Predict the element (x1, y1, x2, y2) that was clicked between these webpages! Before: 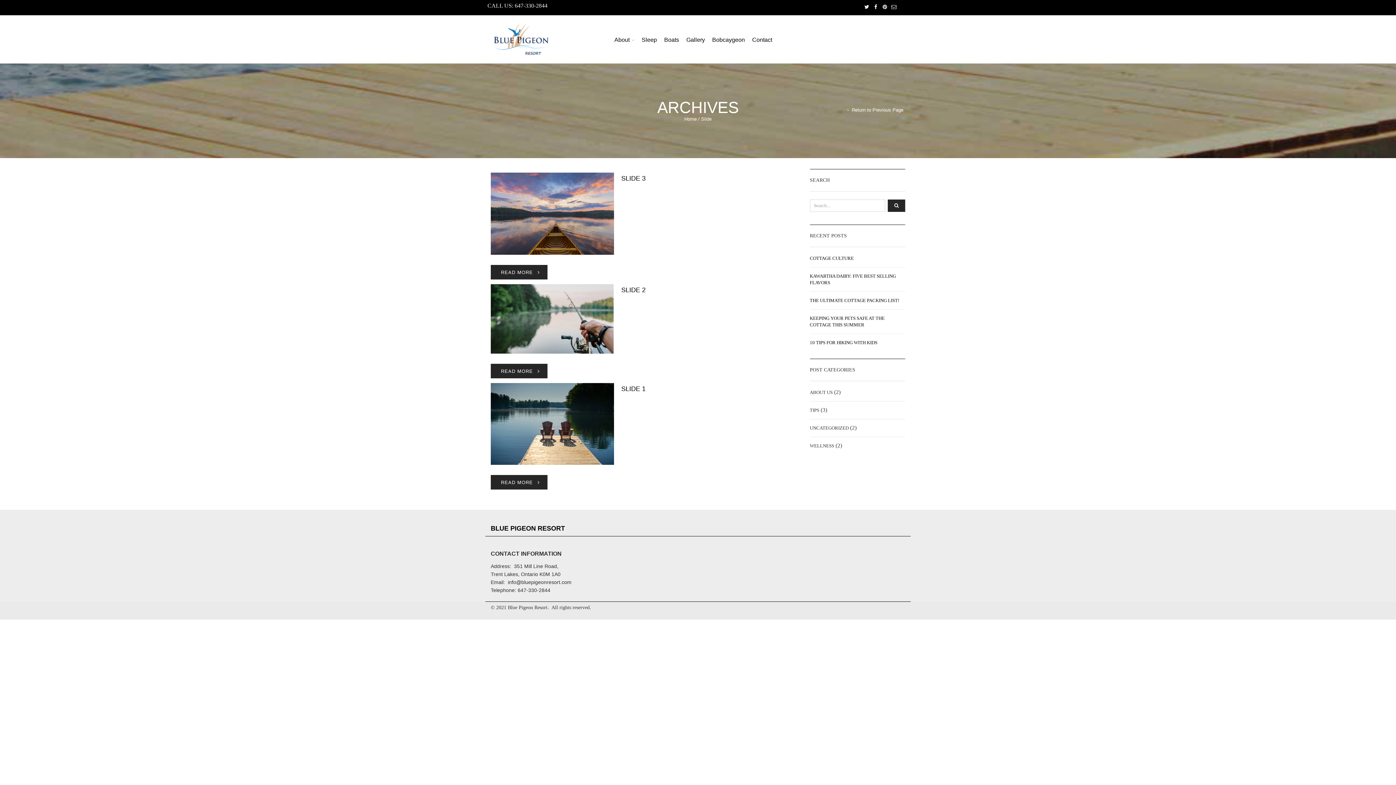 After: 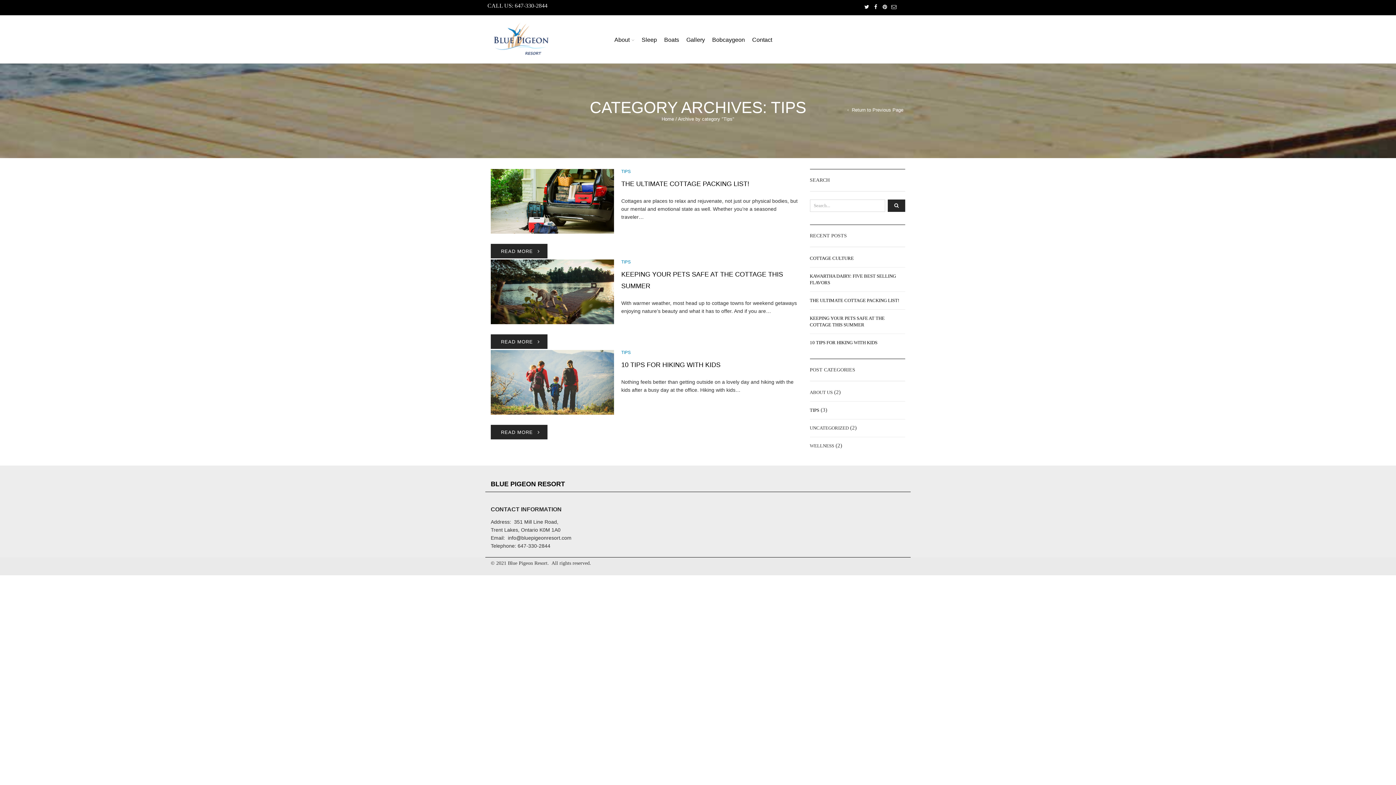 Action: label: TIPS bbox: (810, 401, 819, 419)